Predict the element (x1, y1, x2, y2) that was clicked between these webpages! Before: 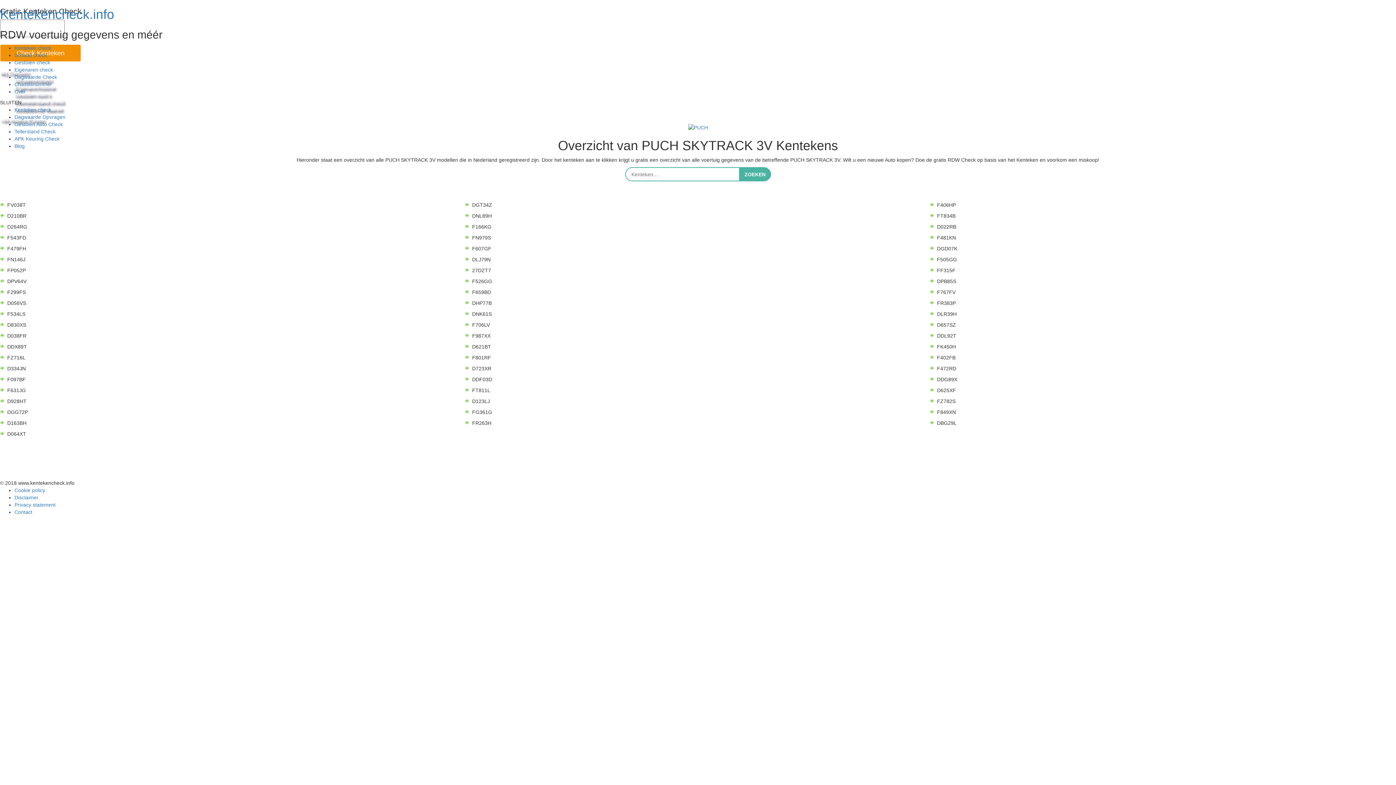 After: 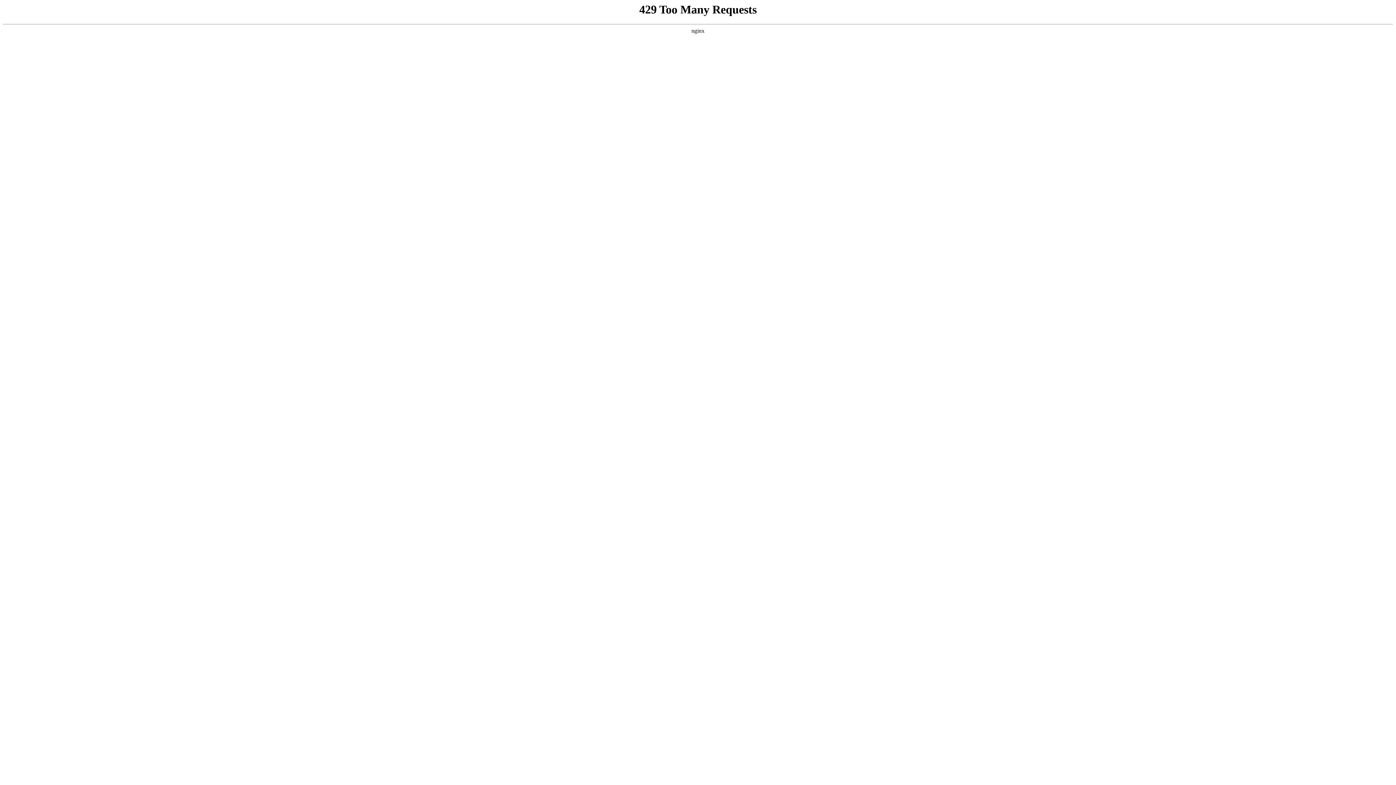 Action: bbox: (464, 267, 491, 273) label: 27DZT7